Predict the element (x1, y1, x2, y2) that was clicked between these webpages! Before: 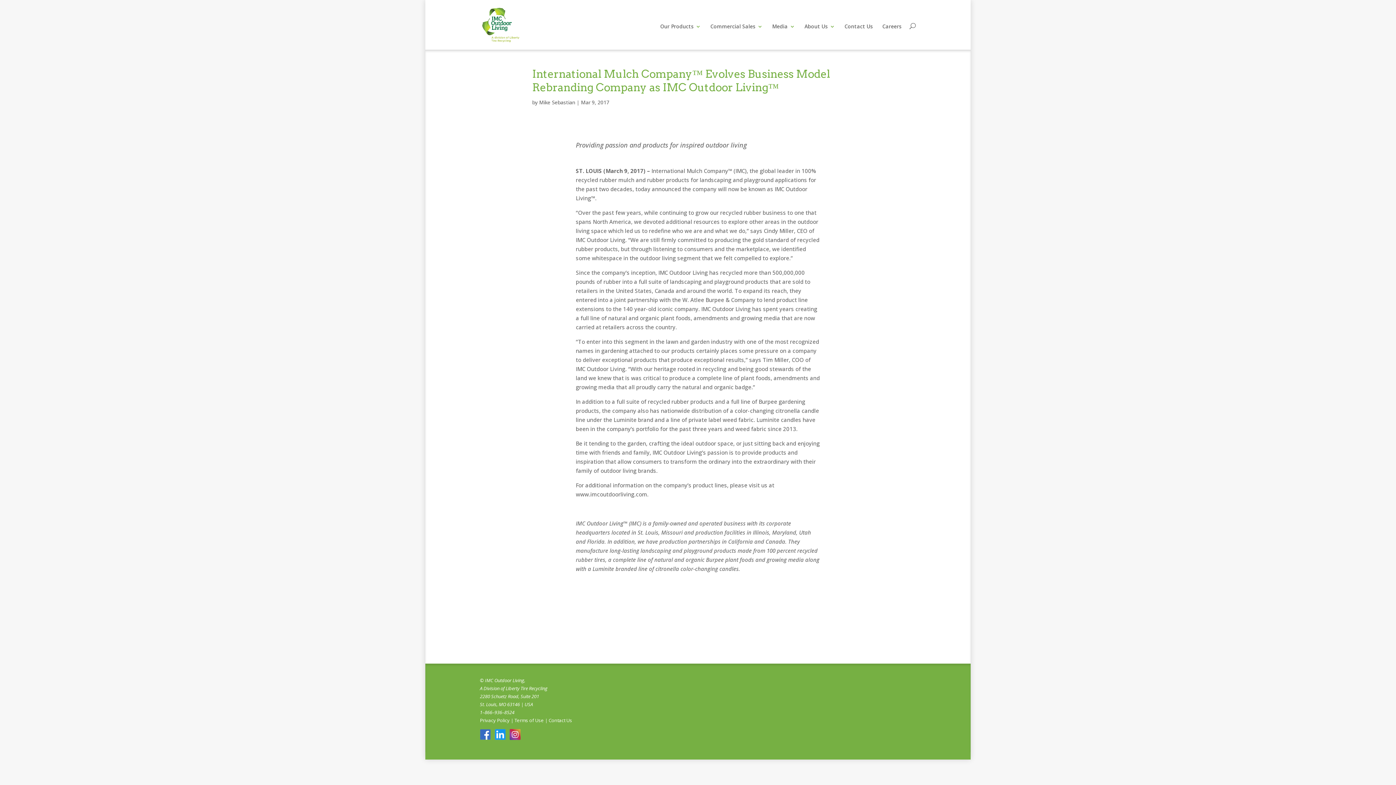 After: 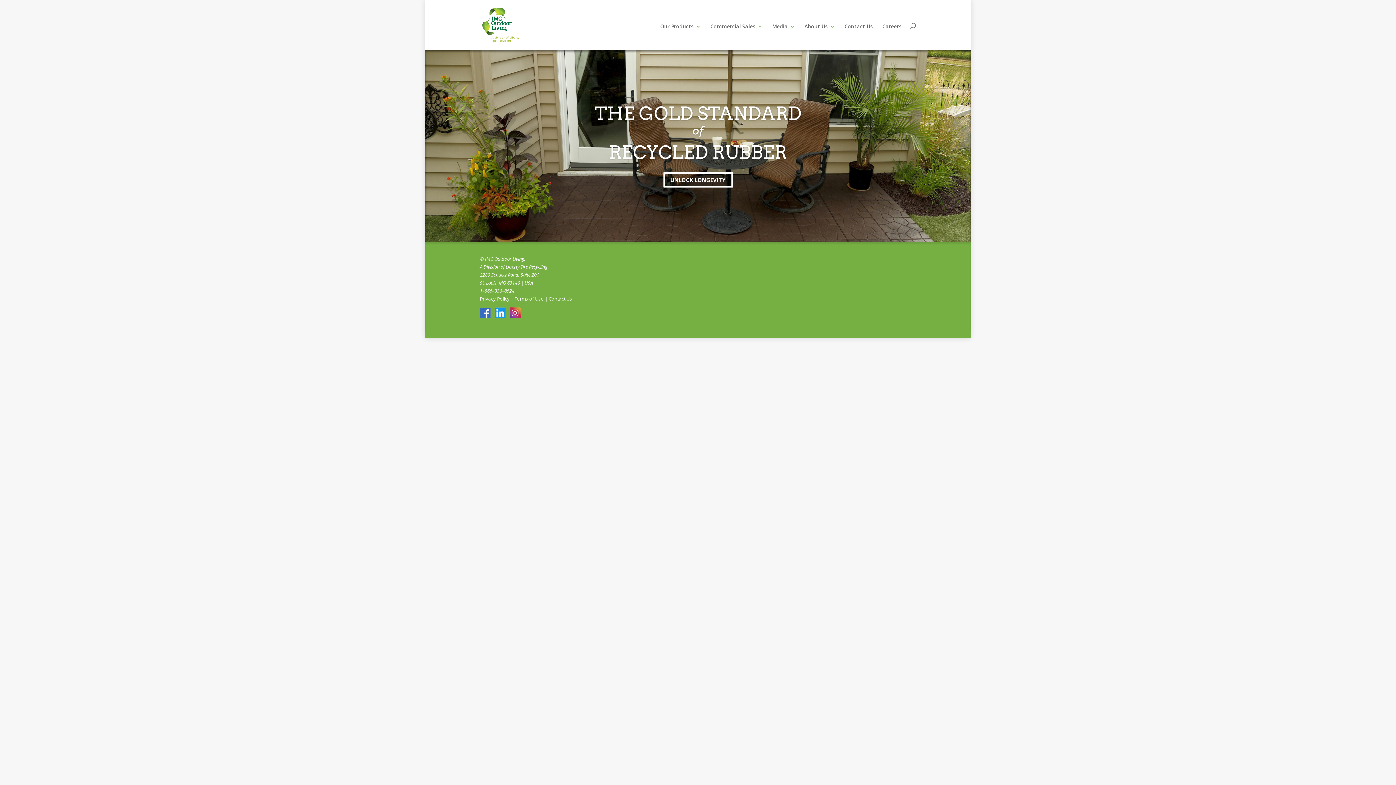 Action: bbox: (539, 98, 575, 105) label: Mike Sebastian